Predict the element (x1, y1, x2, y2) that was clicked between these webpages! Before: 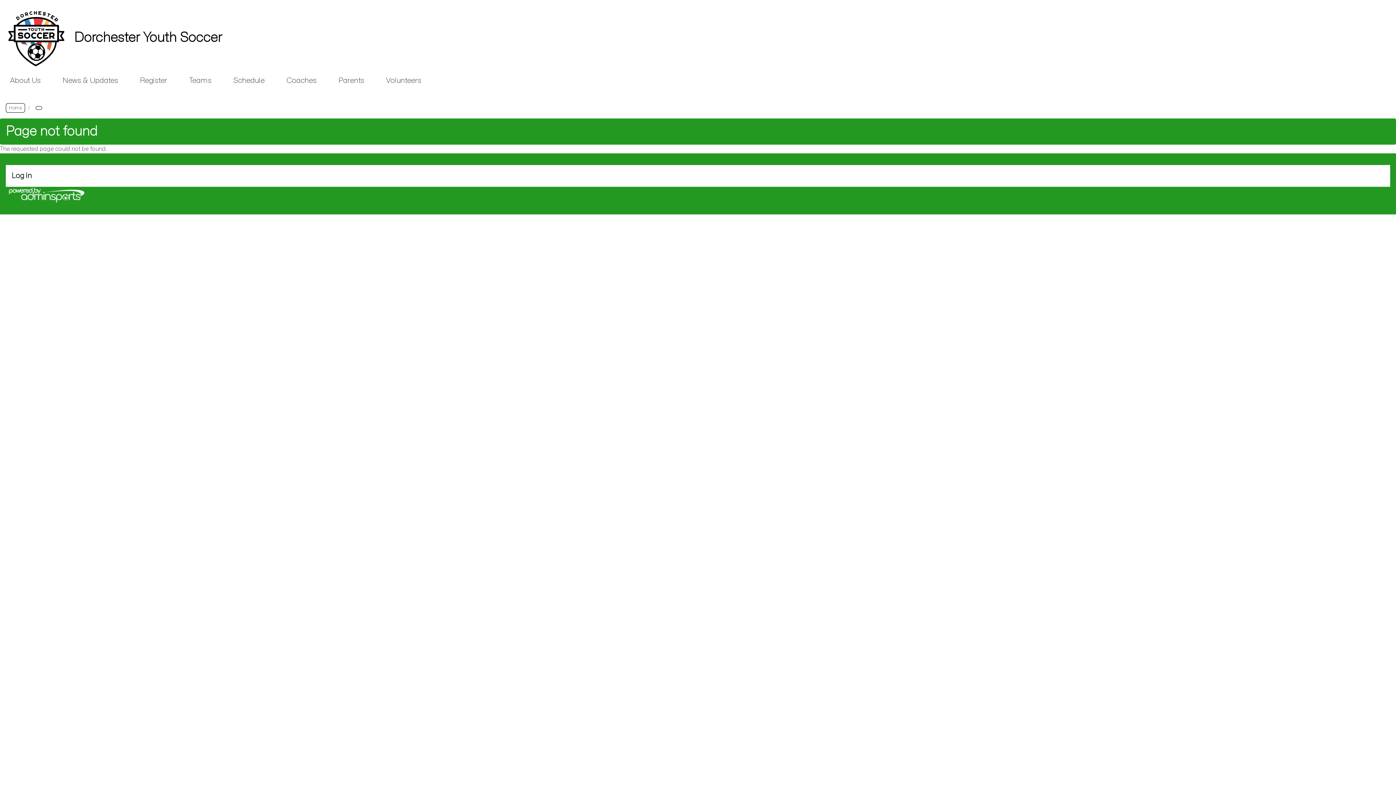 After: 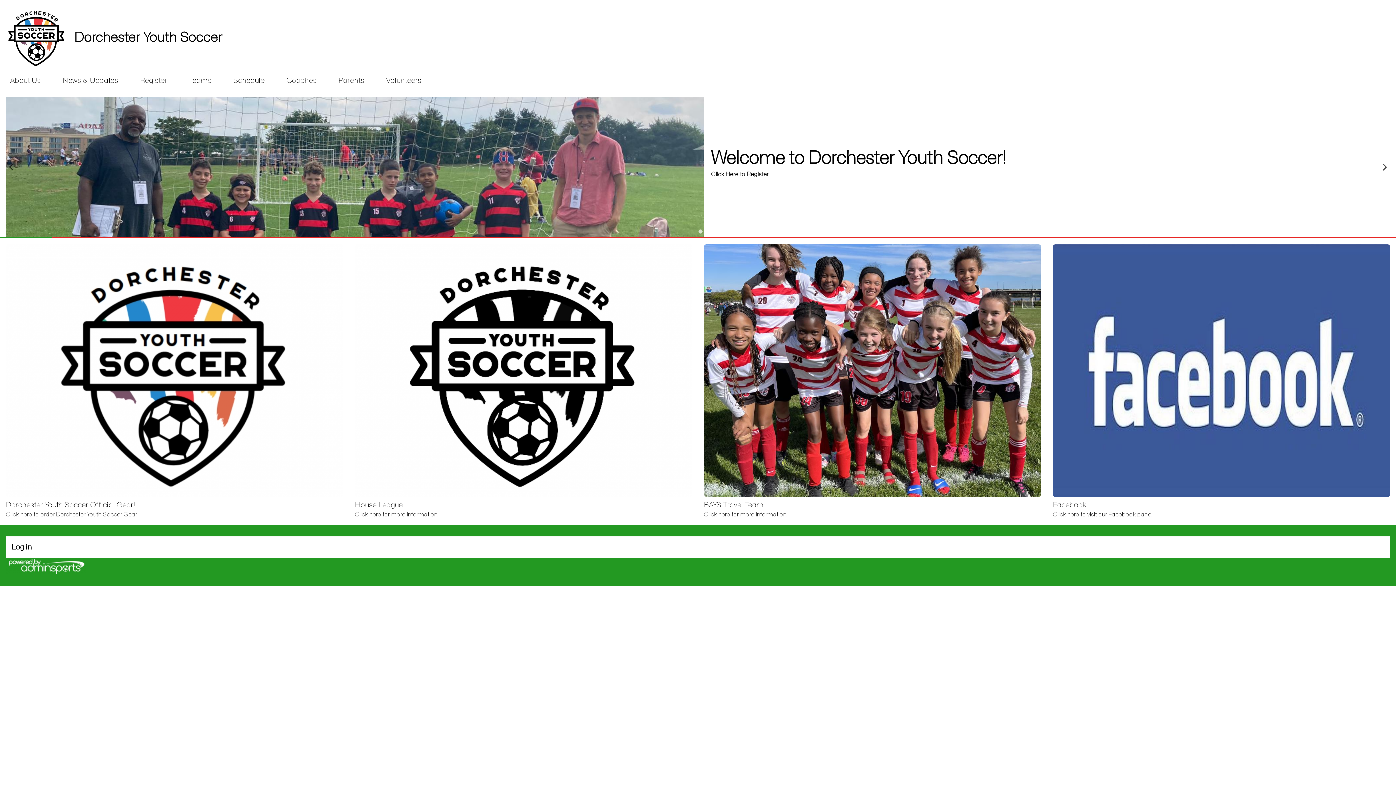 Action: bbox: (4, 5, 68, 69)